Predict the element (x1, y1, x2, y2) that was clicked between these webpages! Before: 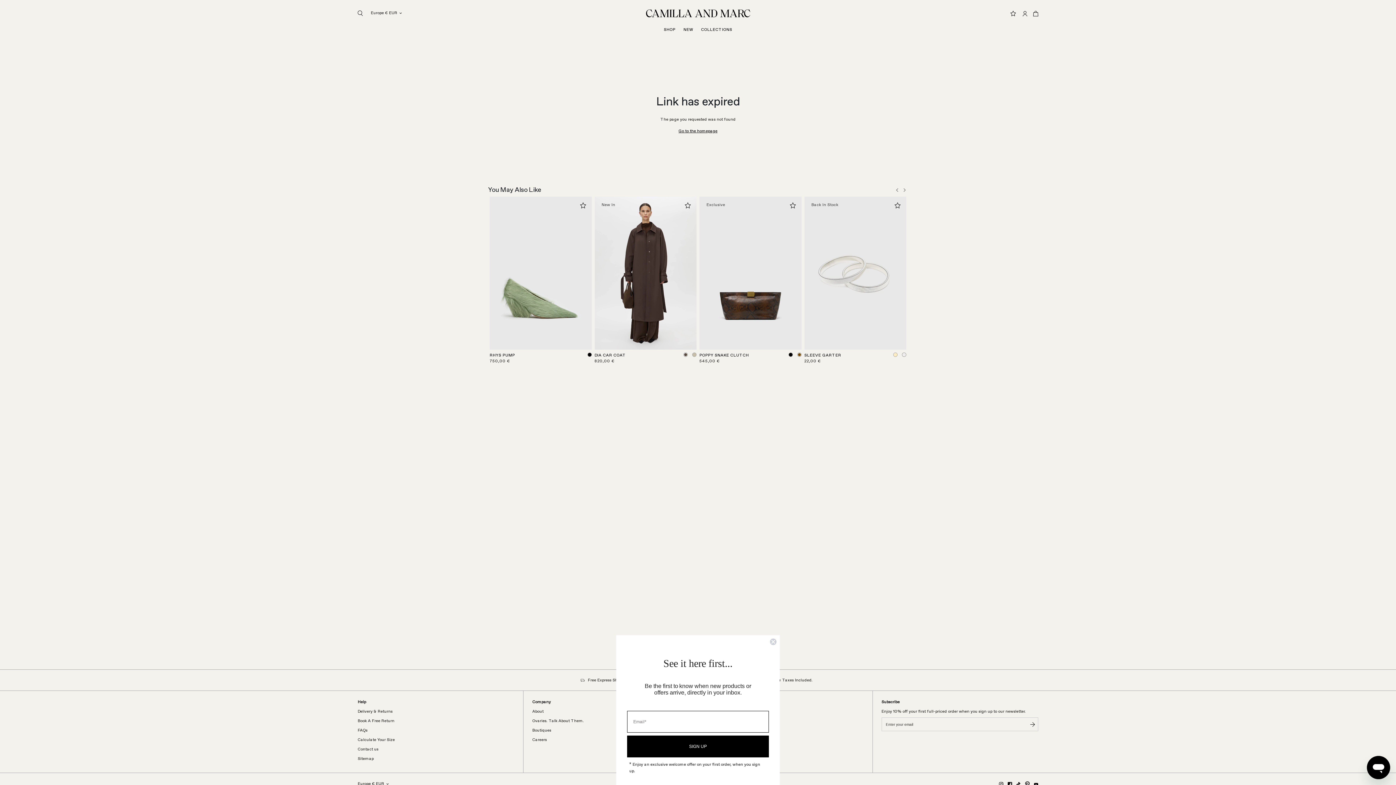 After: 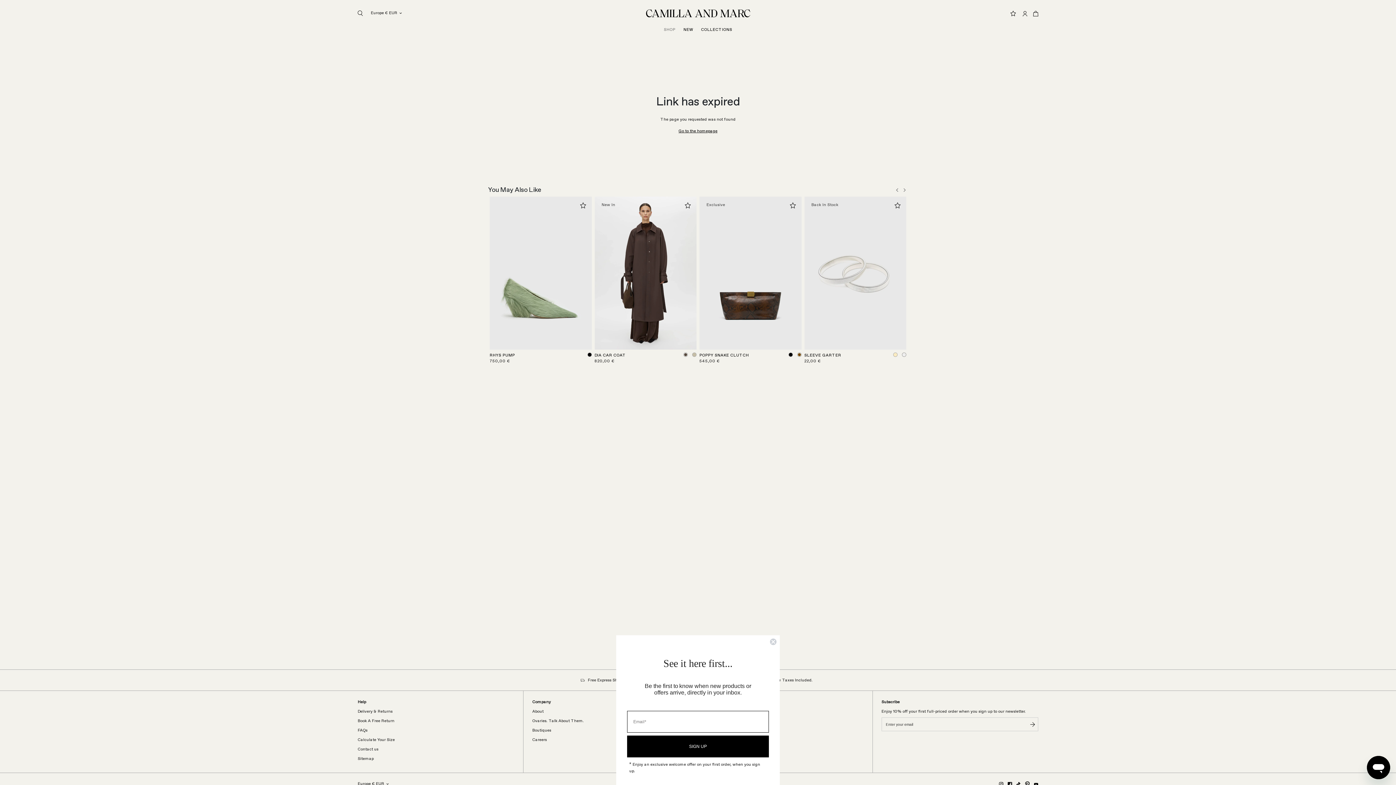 Action: bbox: (661, 26, 678, 32) label: SHOP